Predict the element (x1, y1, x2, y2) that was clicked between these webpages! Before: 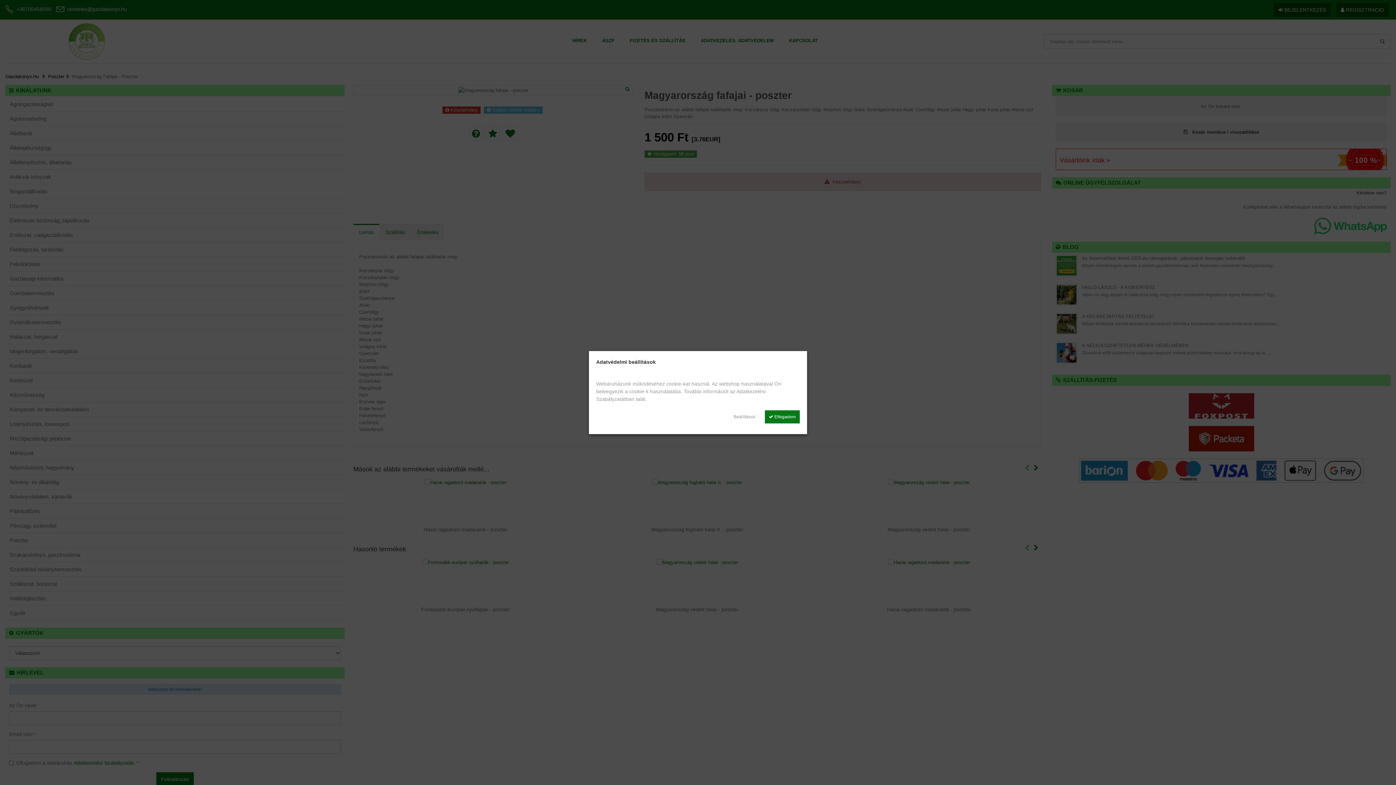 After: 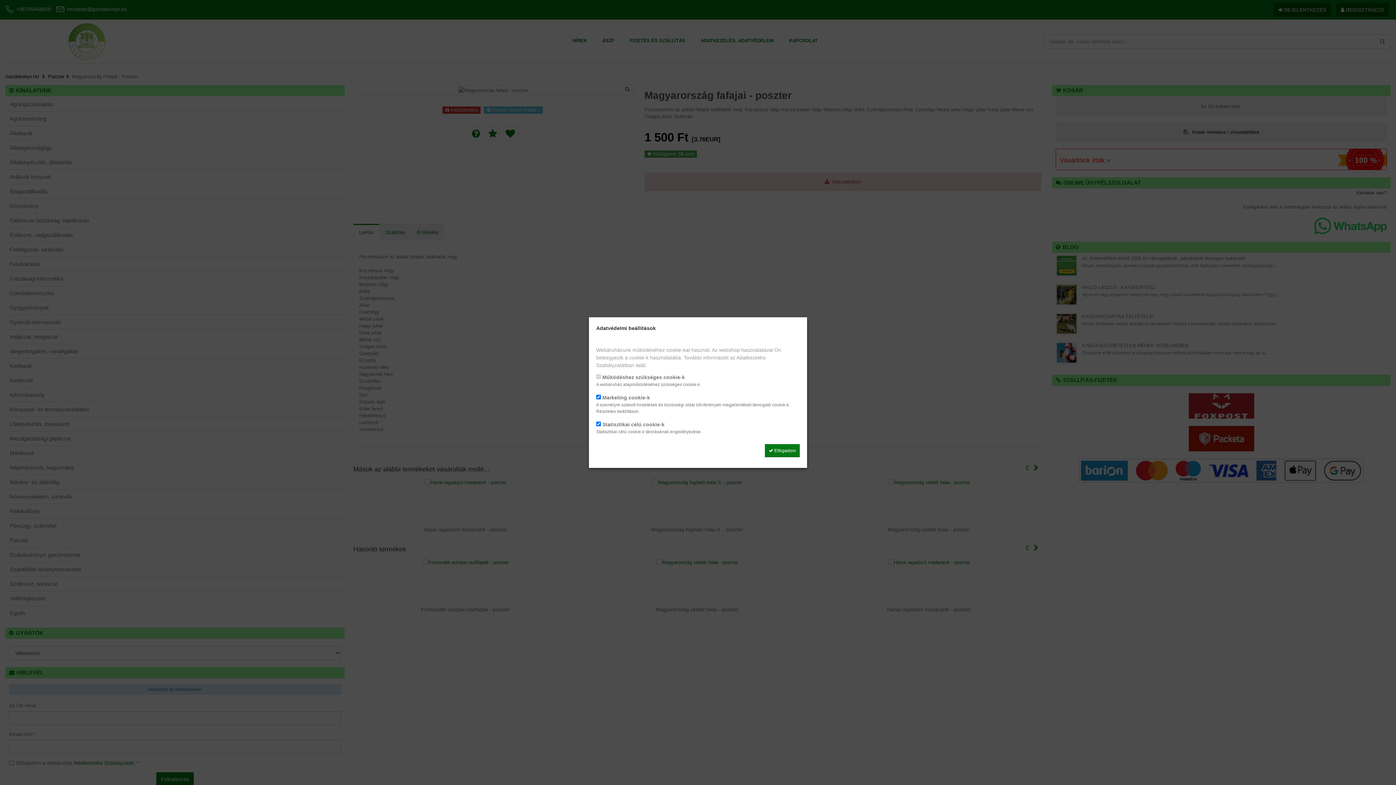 Action: label: Beállítások bbox: (729, 410, 759, 423)